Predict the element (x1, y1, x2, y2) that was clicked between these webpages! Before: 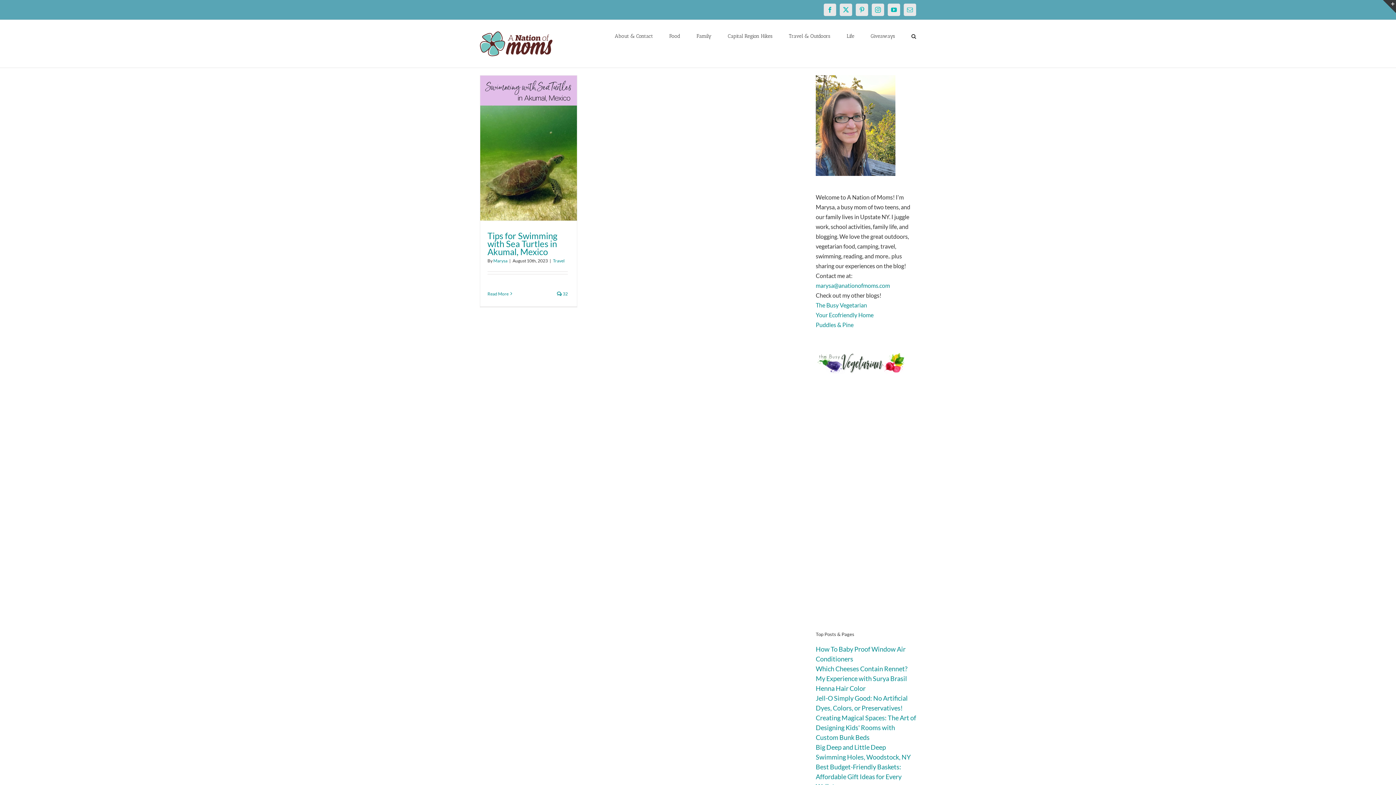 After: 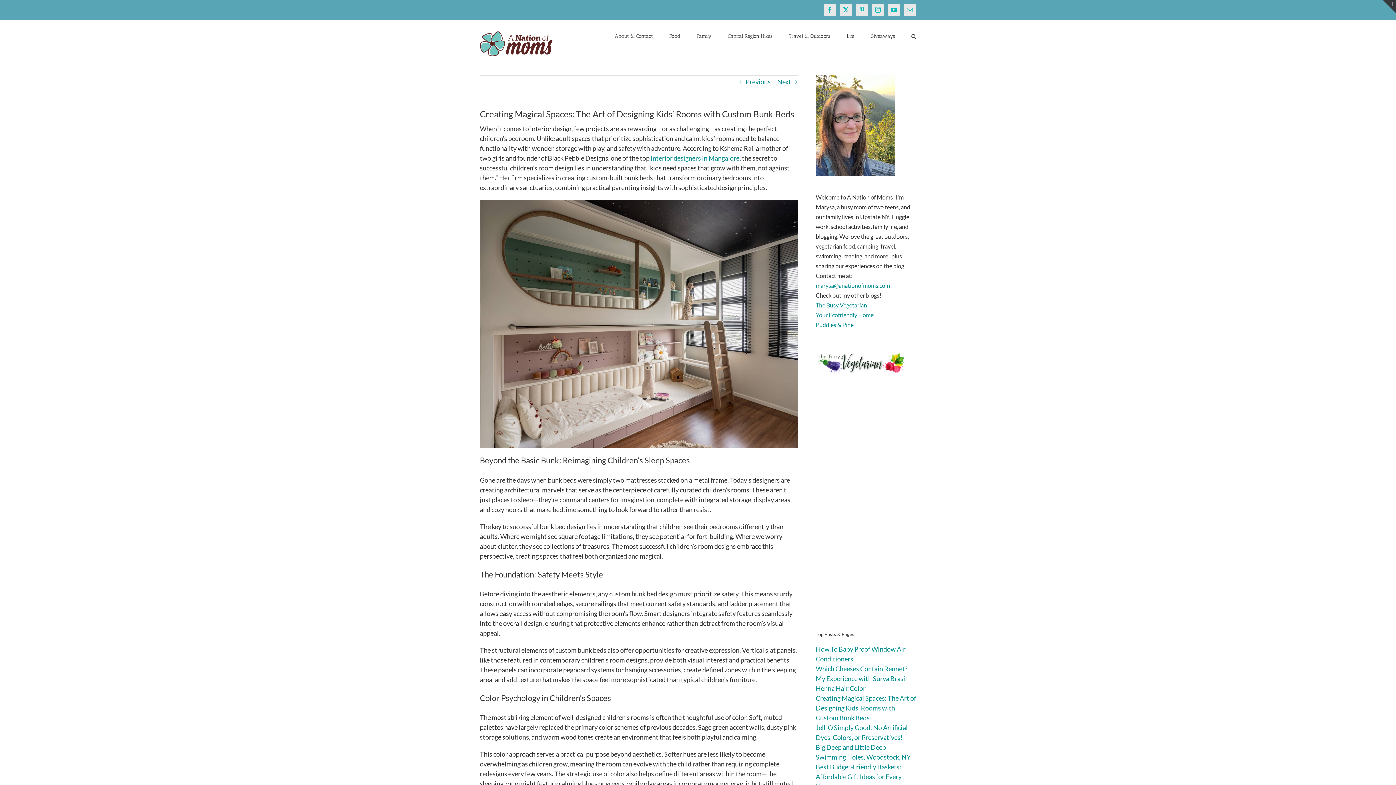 Action: label: Creating Magical Spaces: The Art of Designing Kids' Rooms with Custom Bunk Beds bbox: (816, 714, 916, 741)